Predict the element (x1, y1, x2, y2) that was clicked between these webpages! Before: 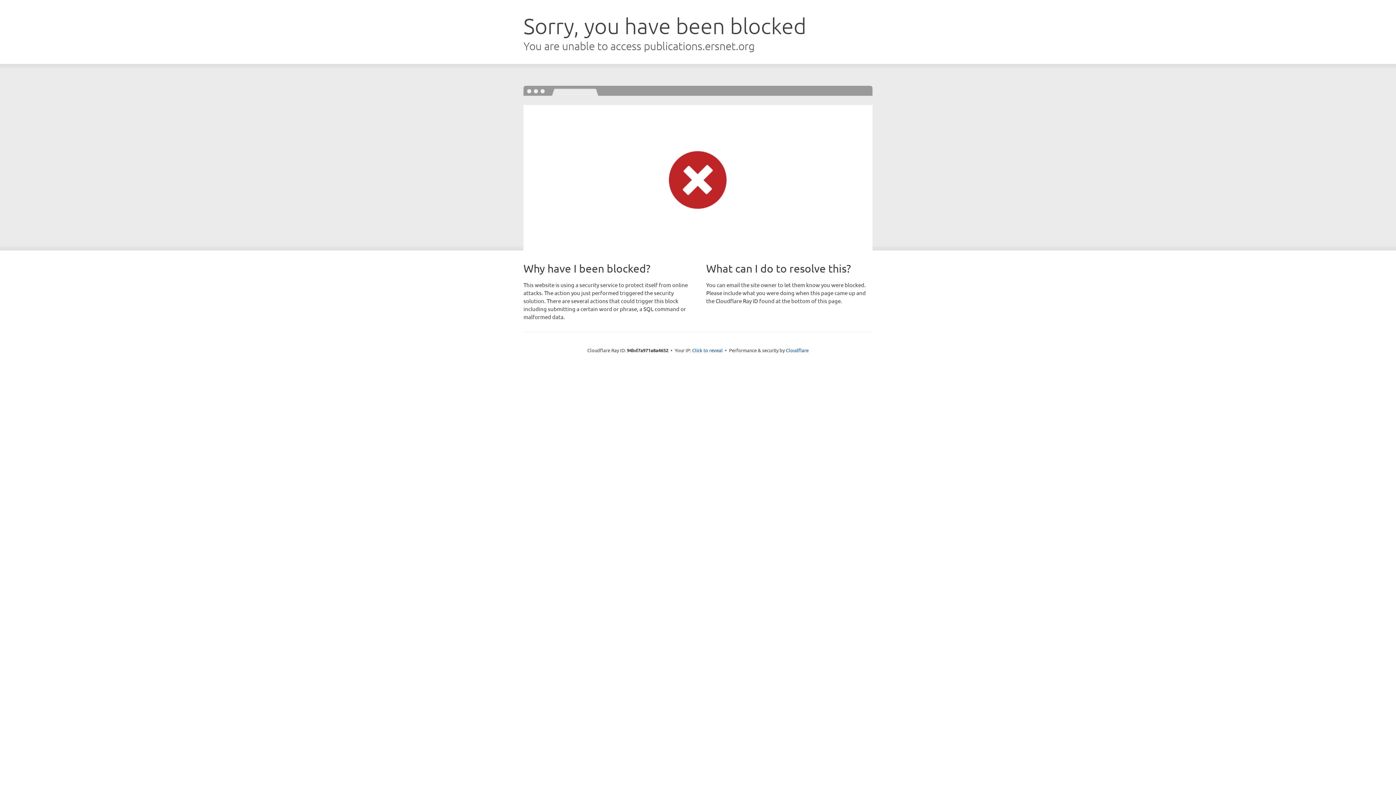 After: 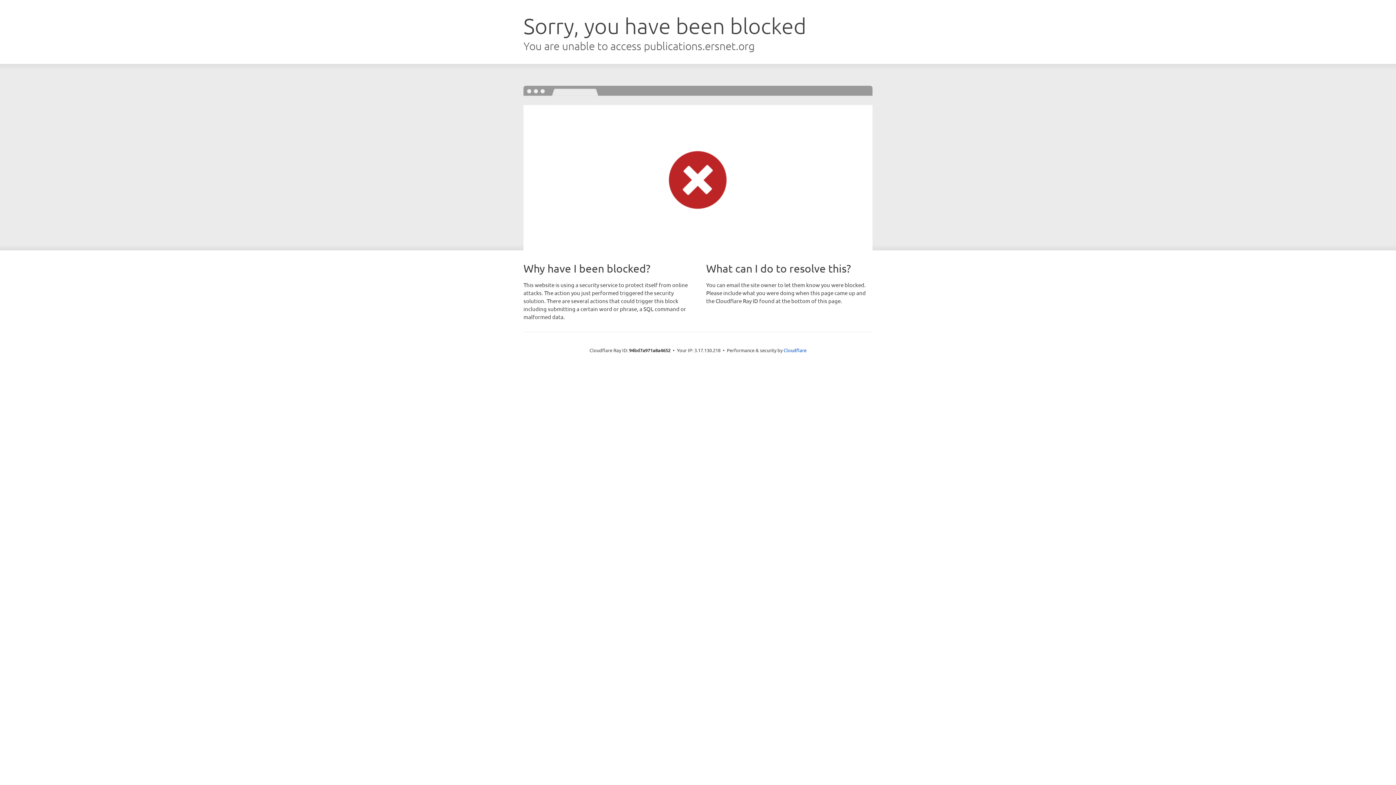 Action: label: Click to reveal bbox: (692, 346, 722, 353)